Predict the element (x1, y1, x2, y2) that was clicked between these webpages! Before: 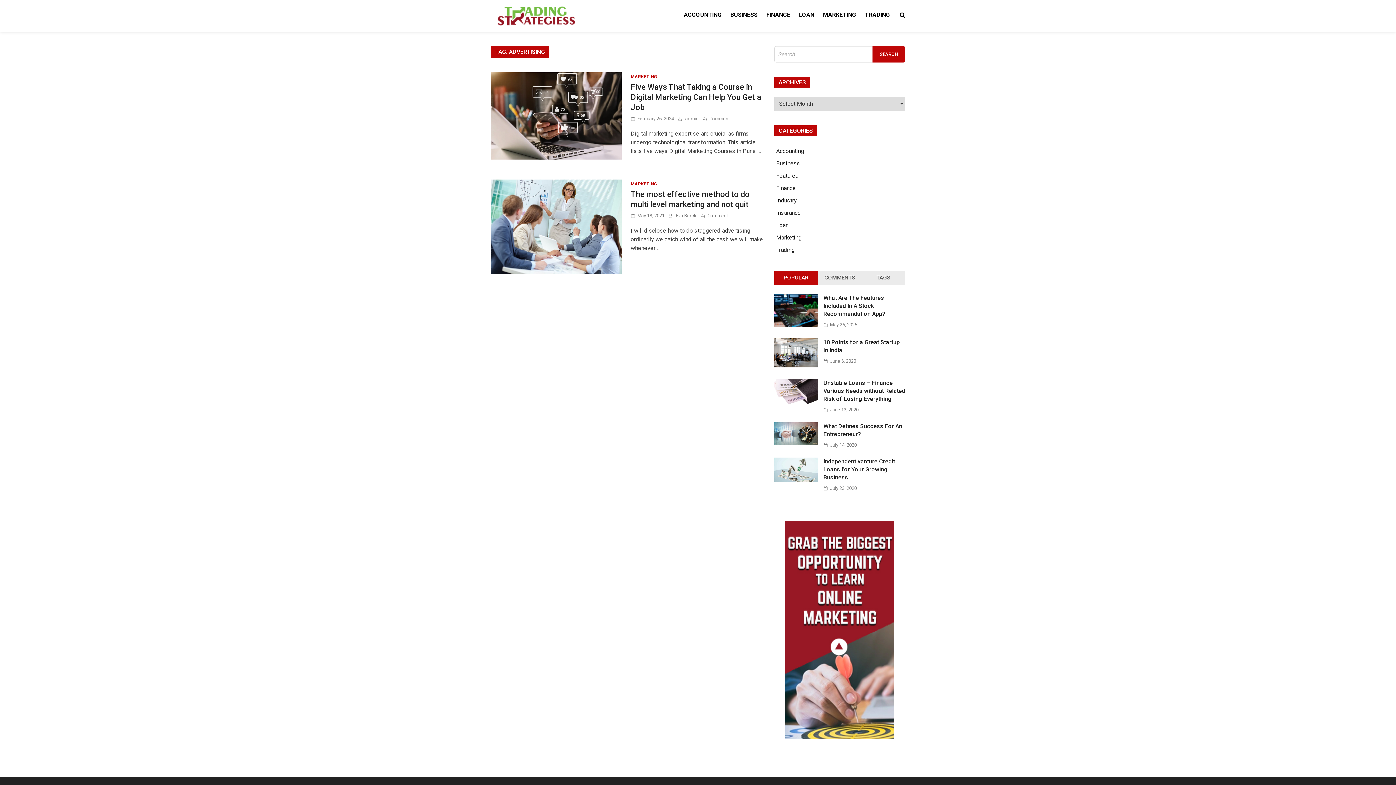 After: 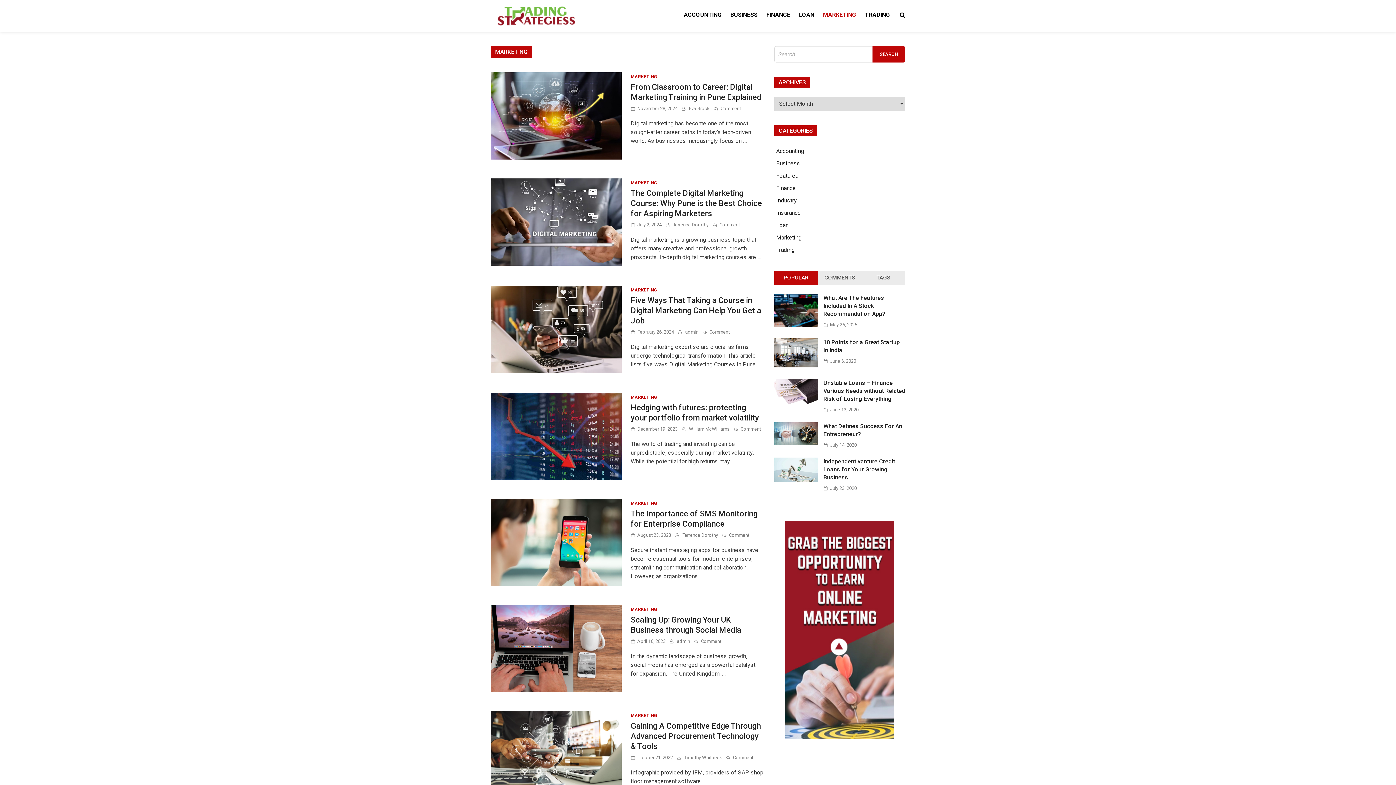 Action: bbox: (818, 6, 860, 22) label: MARKETING